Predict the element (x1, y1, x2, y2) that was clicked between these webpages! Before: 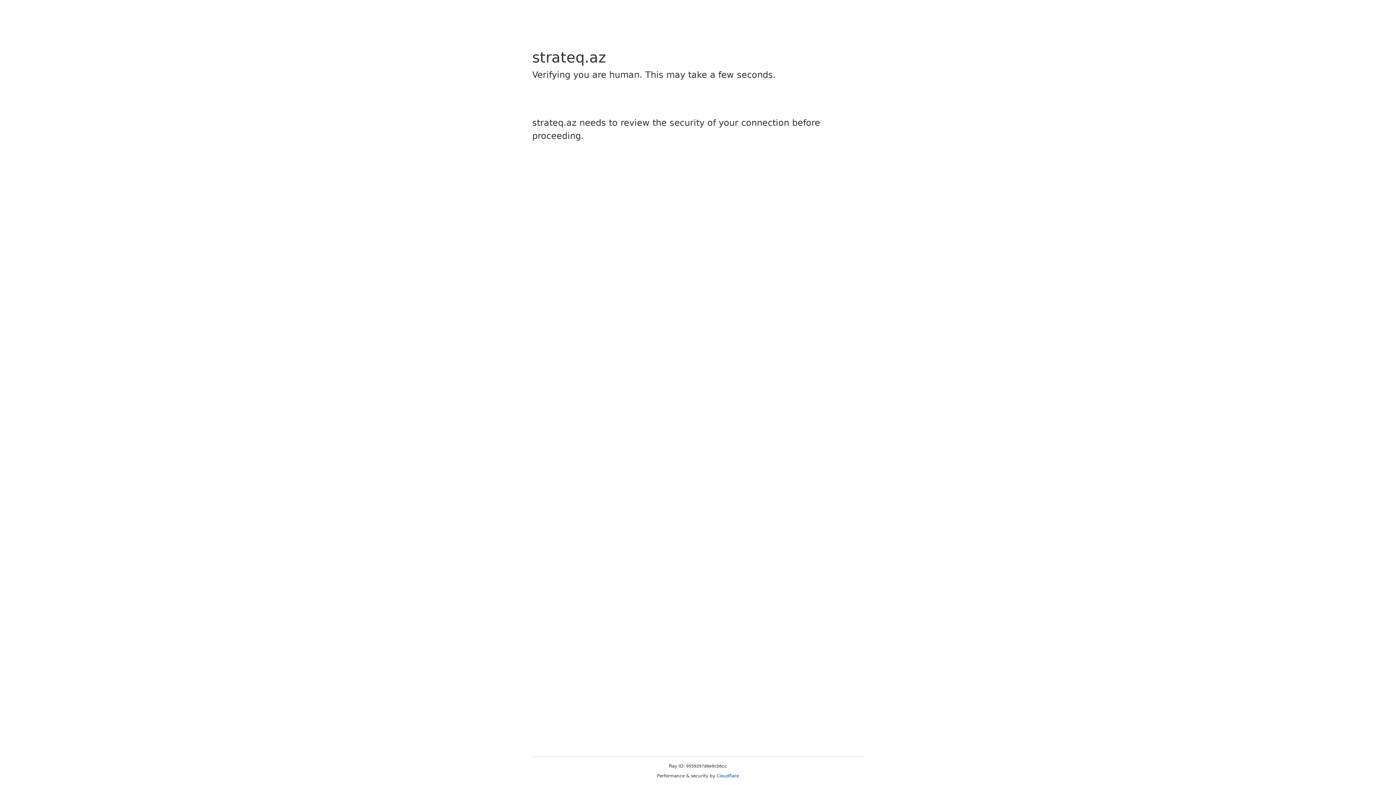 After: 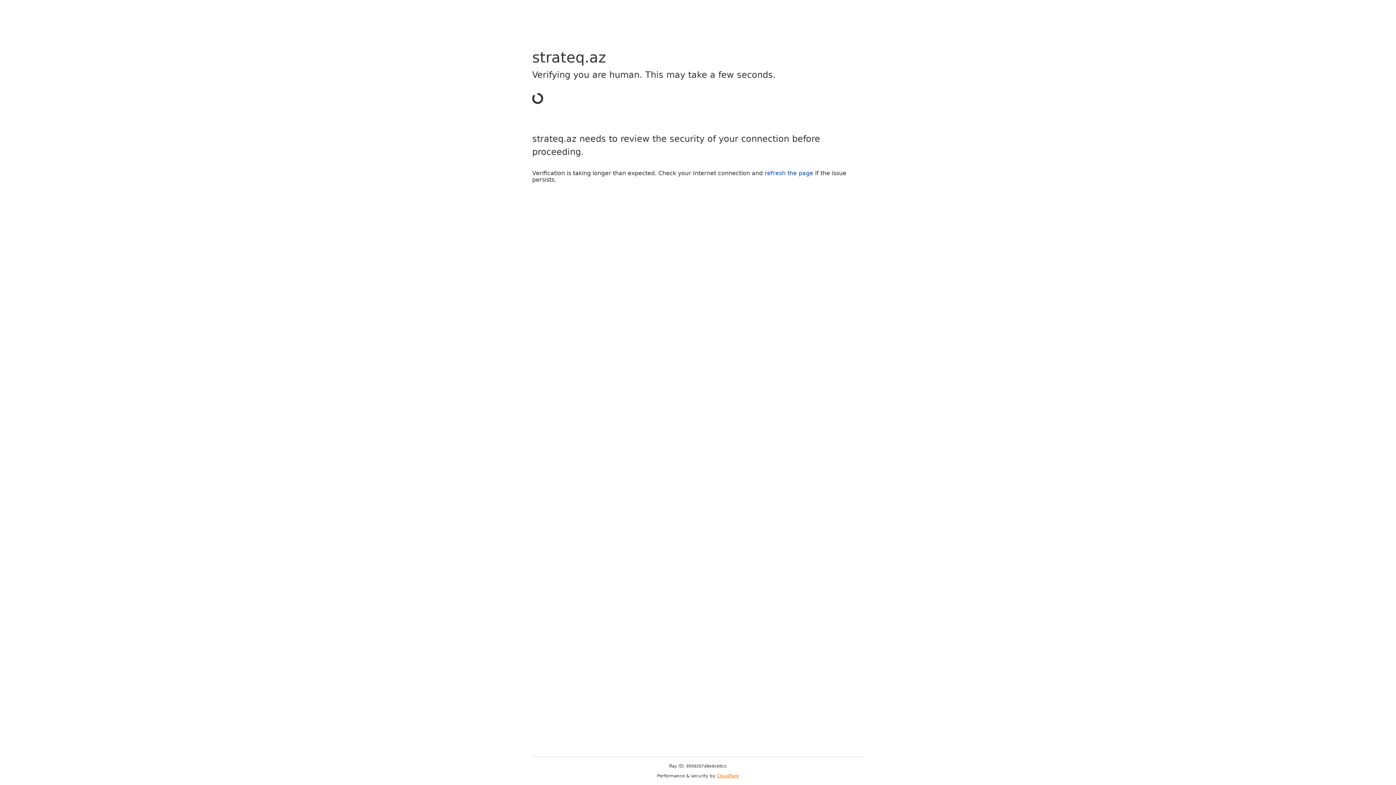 Action: bbox: (716, 773, 739, 778) label: Cloudflare